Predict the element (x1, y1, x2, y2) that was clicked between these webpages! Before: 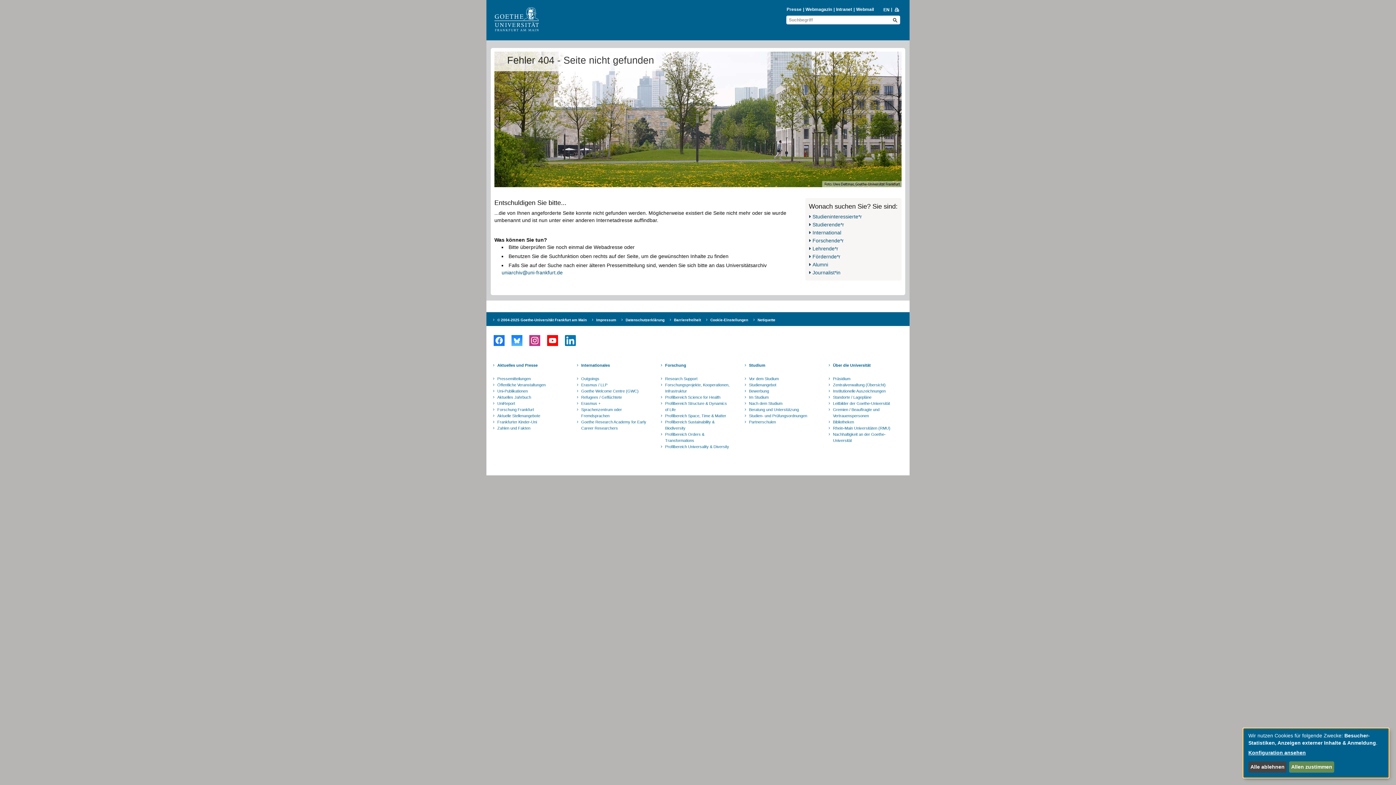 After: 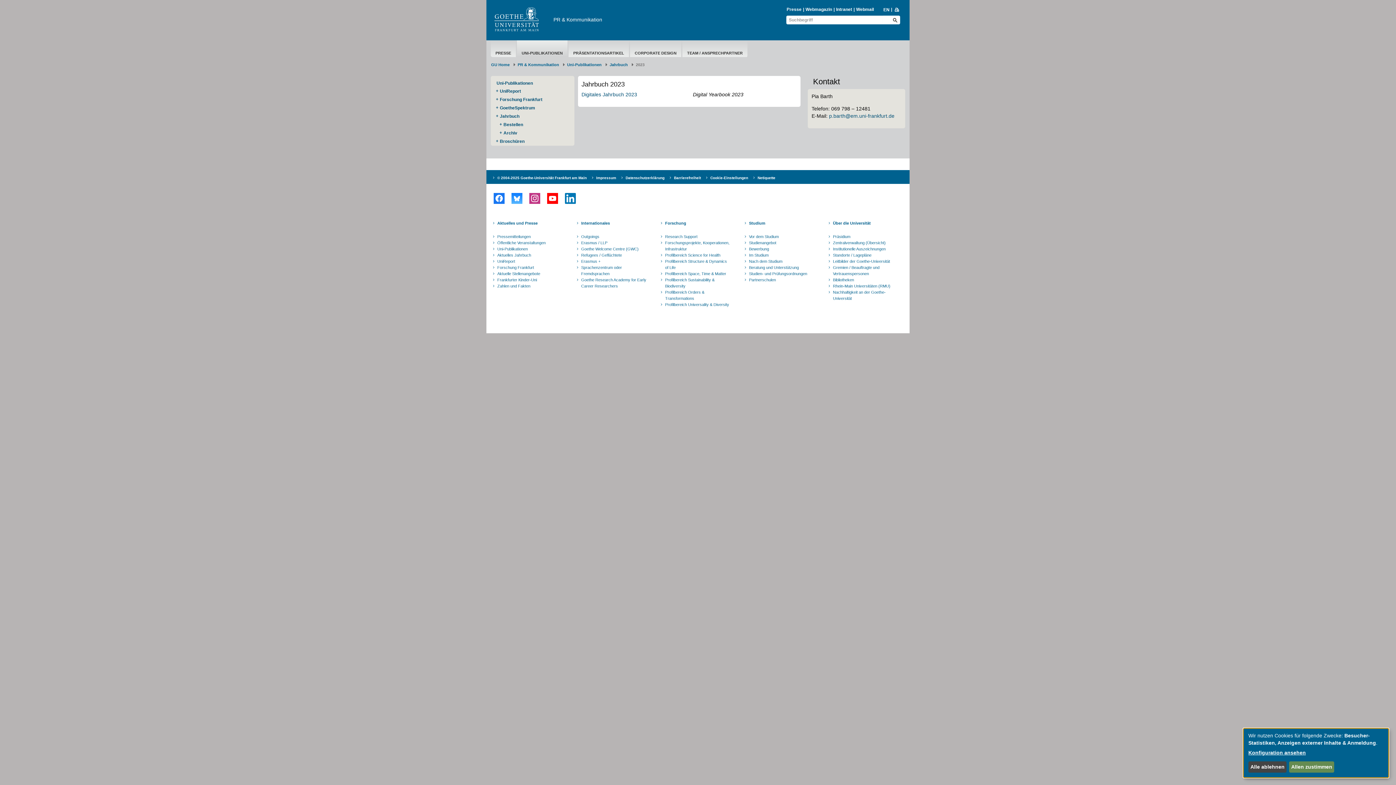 Action: label: Aktuelles Jahrbuch bbox: (496, 394, 564, 400)